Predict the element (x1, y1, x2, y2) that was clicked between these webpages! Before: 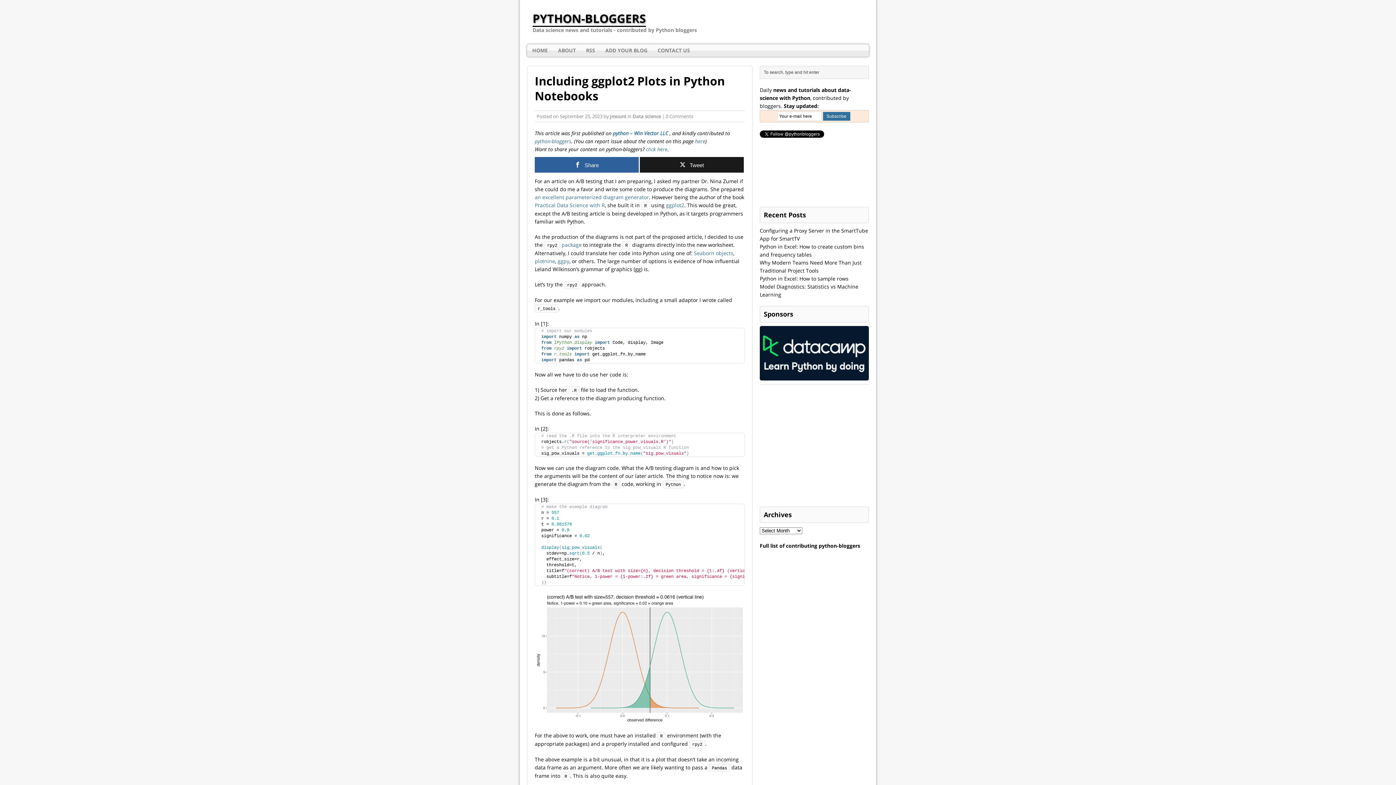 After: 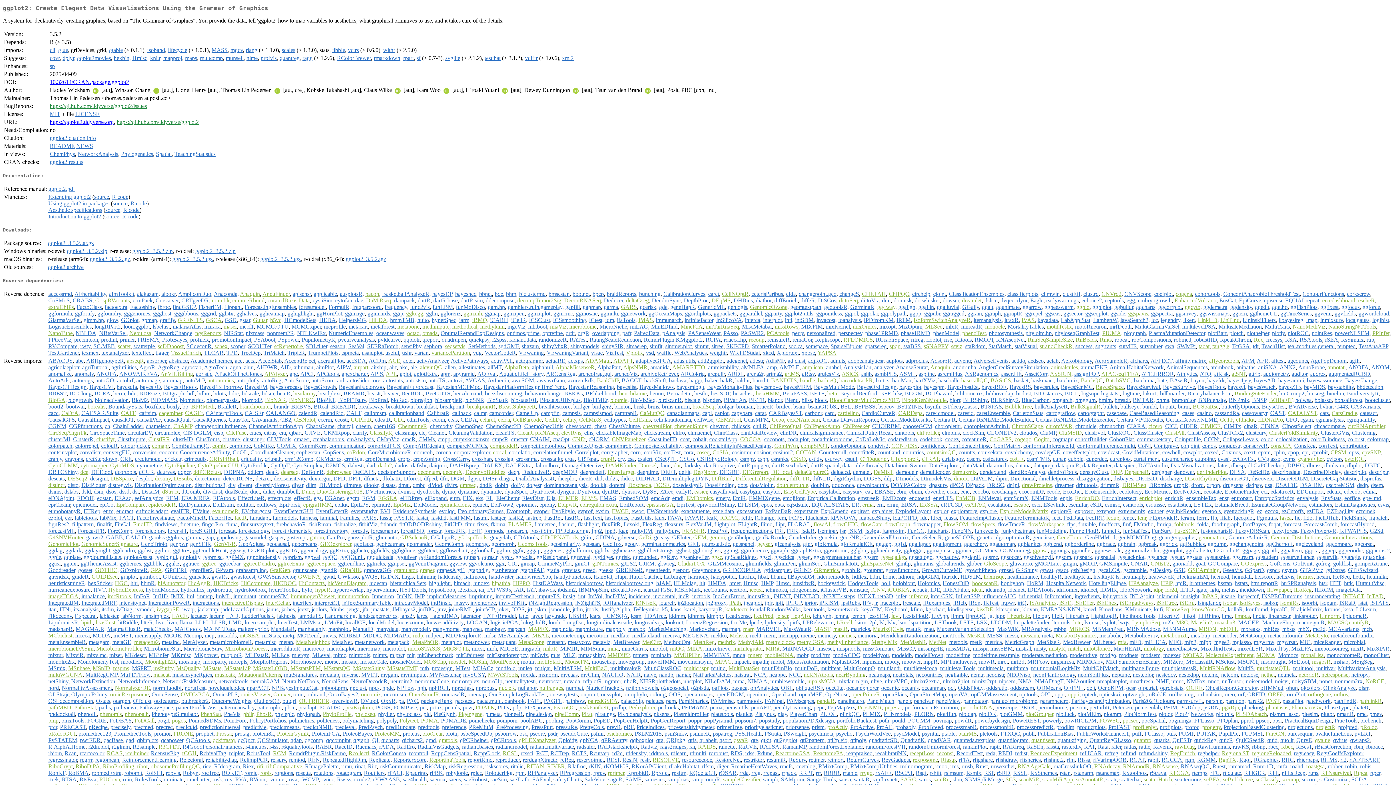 Action: label: ggplot2 bbox: (666, 201, 684, 208)